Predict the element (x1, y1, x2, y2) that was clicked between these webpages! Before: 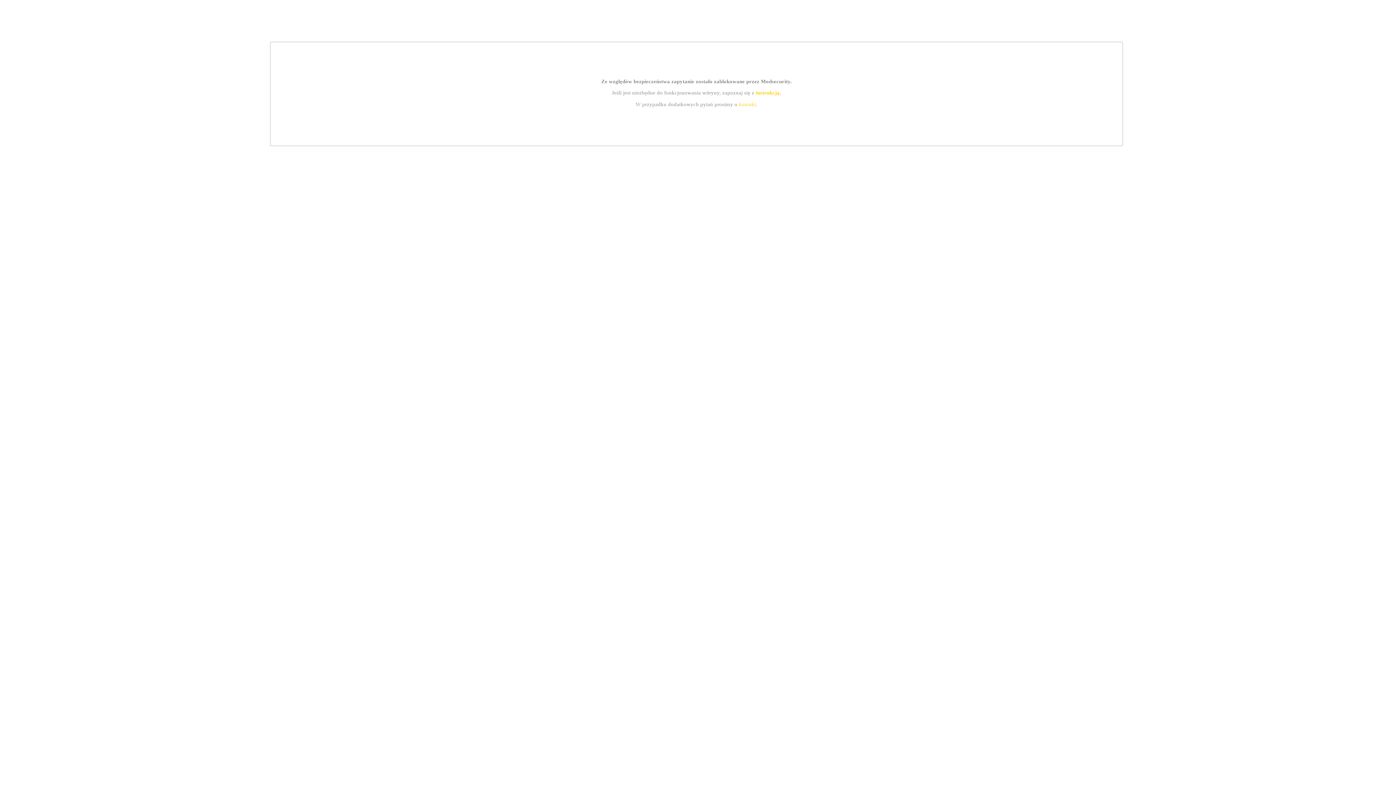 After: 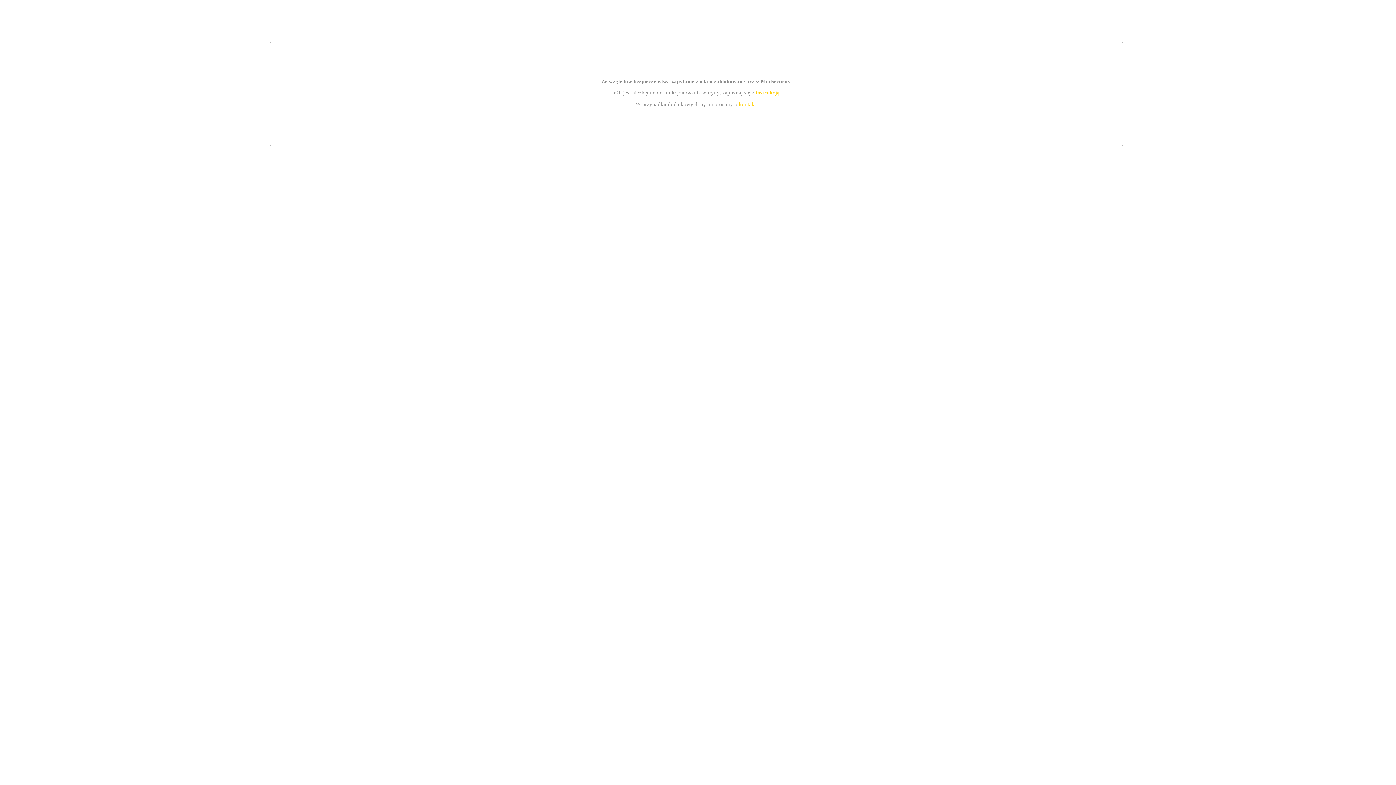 Action: bbox: (755, 89, 779, 95) label: instrukcją